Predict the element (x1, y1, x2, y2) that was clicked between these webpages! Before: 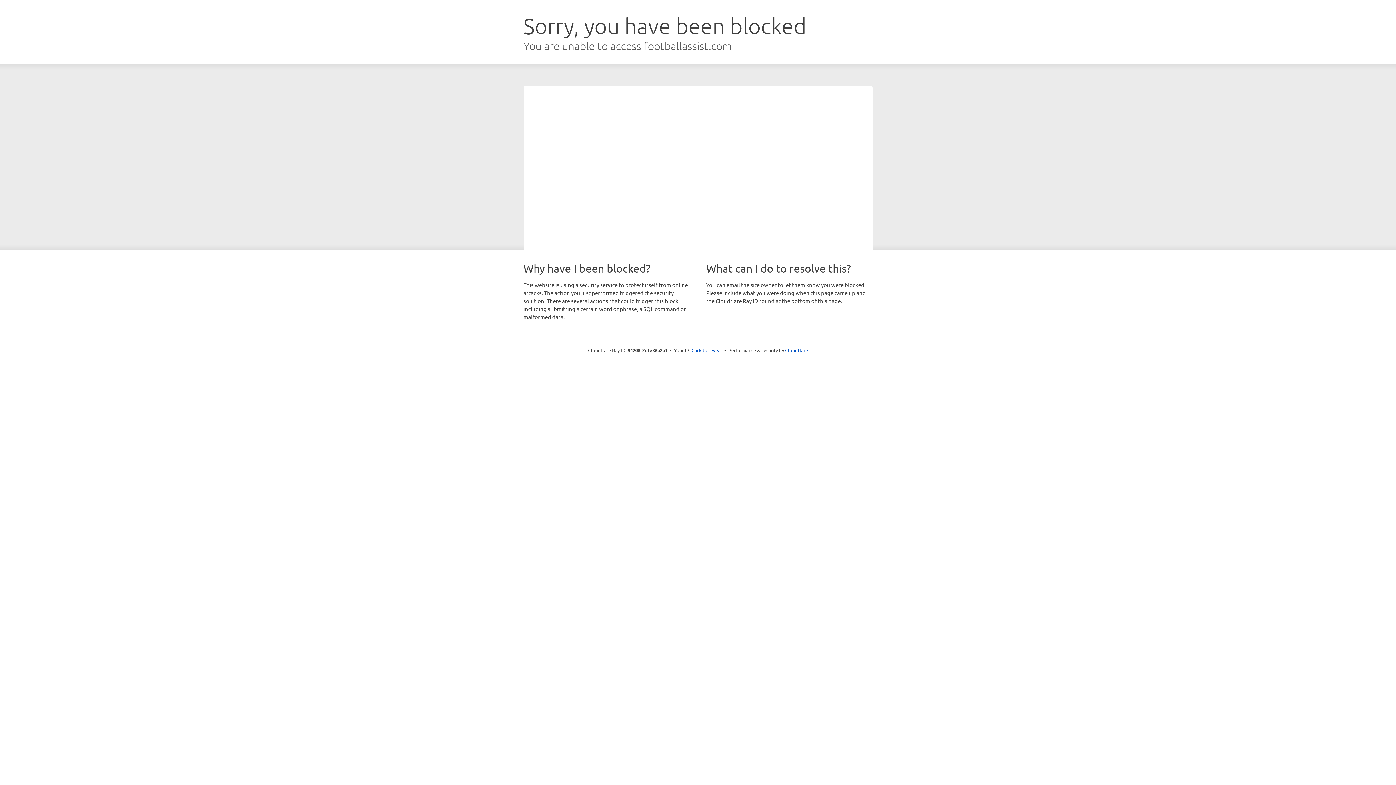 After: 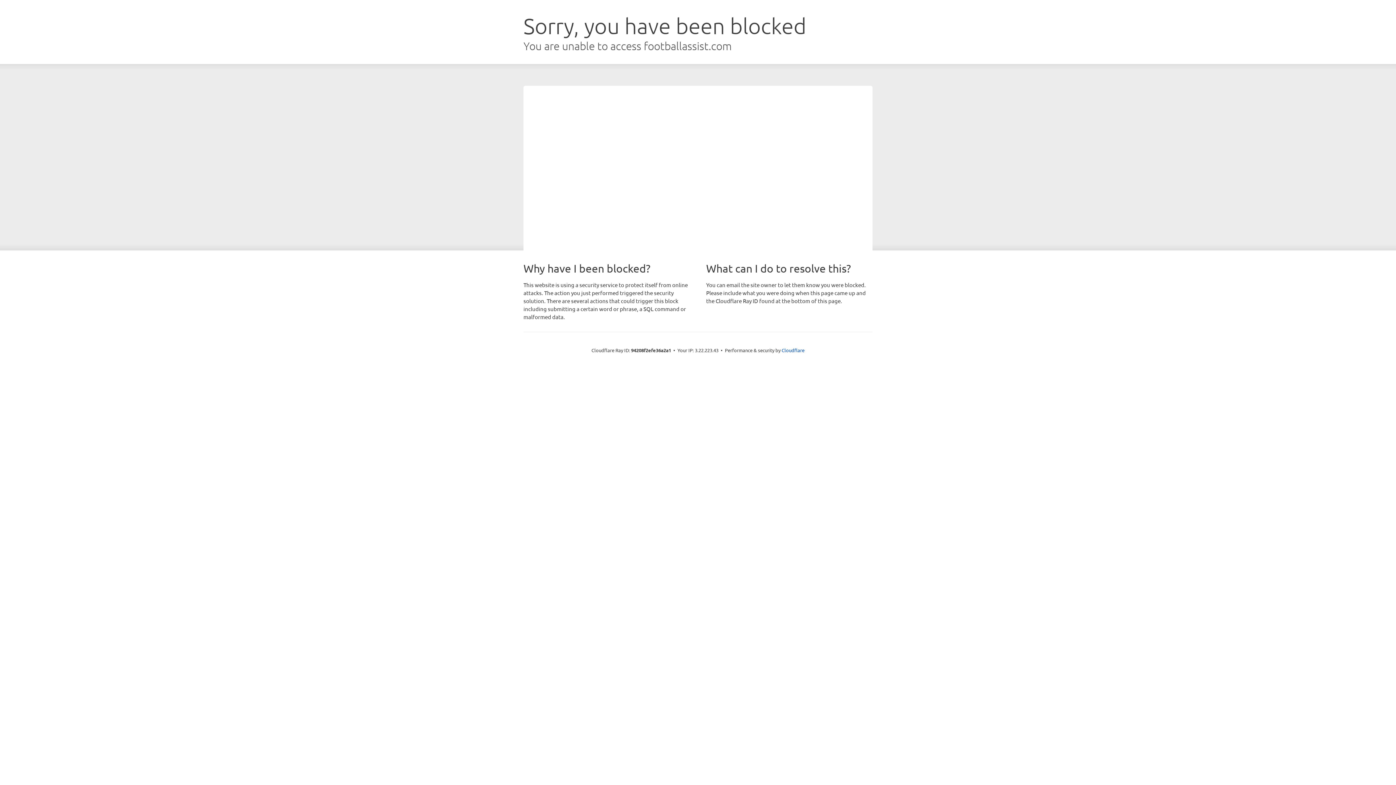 Action: bbox: (691, 346, 722, 353) label: Click to reveal